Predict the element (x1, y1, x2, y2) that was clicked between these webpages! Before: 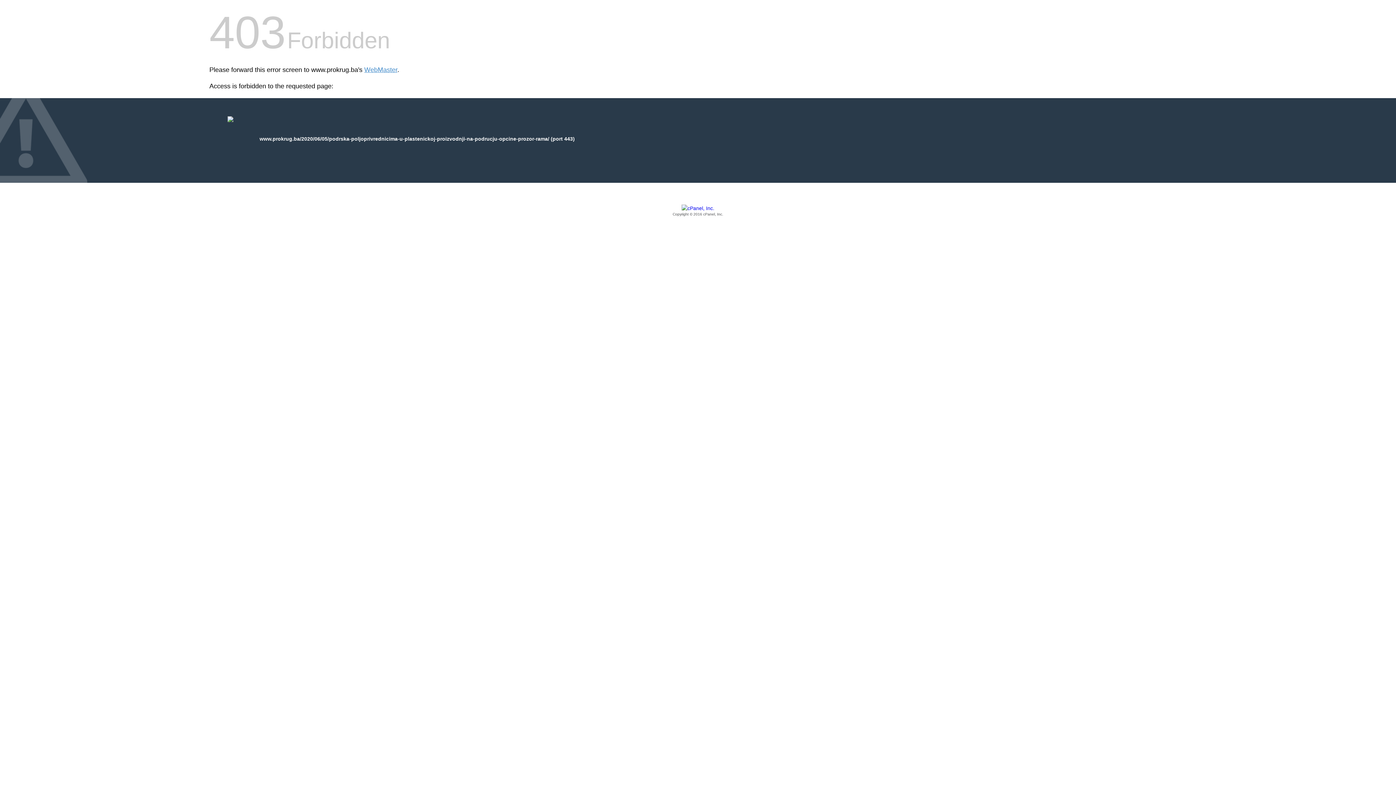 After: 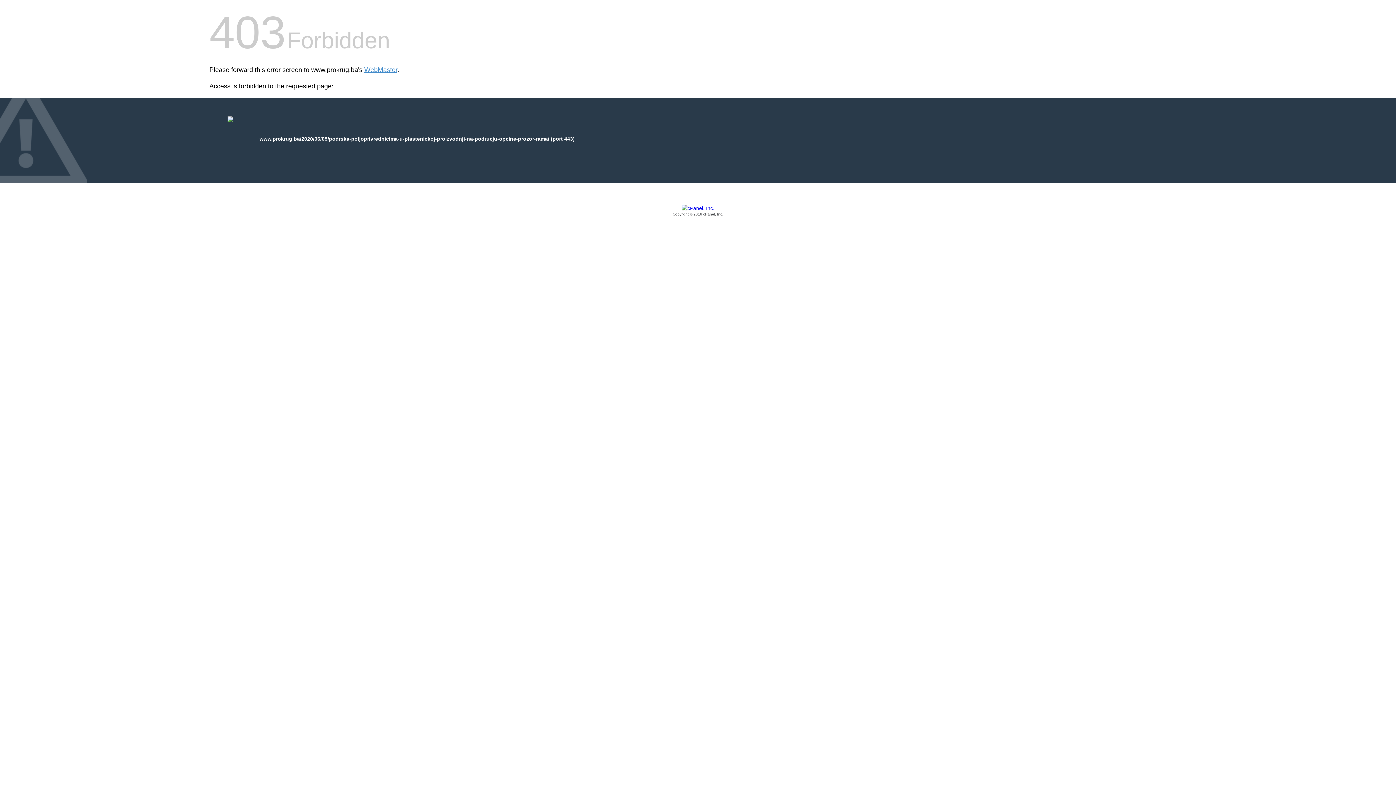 Action: label: Copyright © 2016 cPanel, Inc. bbox: (209, 205, 1186, 217)